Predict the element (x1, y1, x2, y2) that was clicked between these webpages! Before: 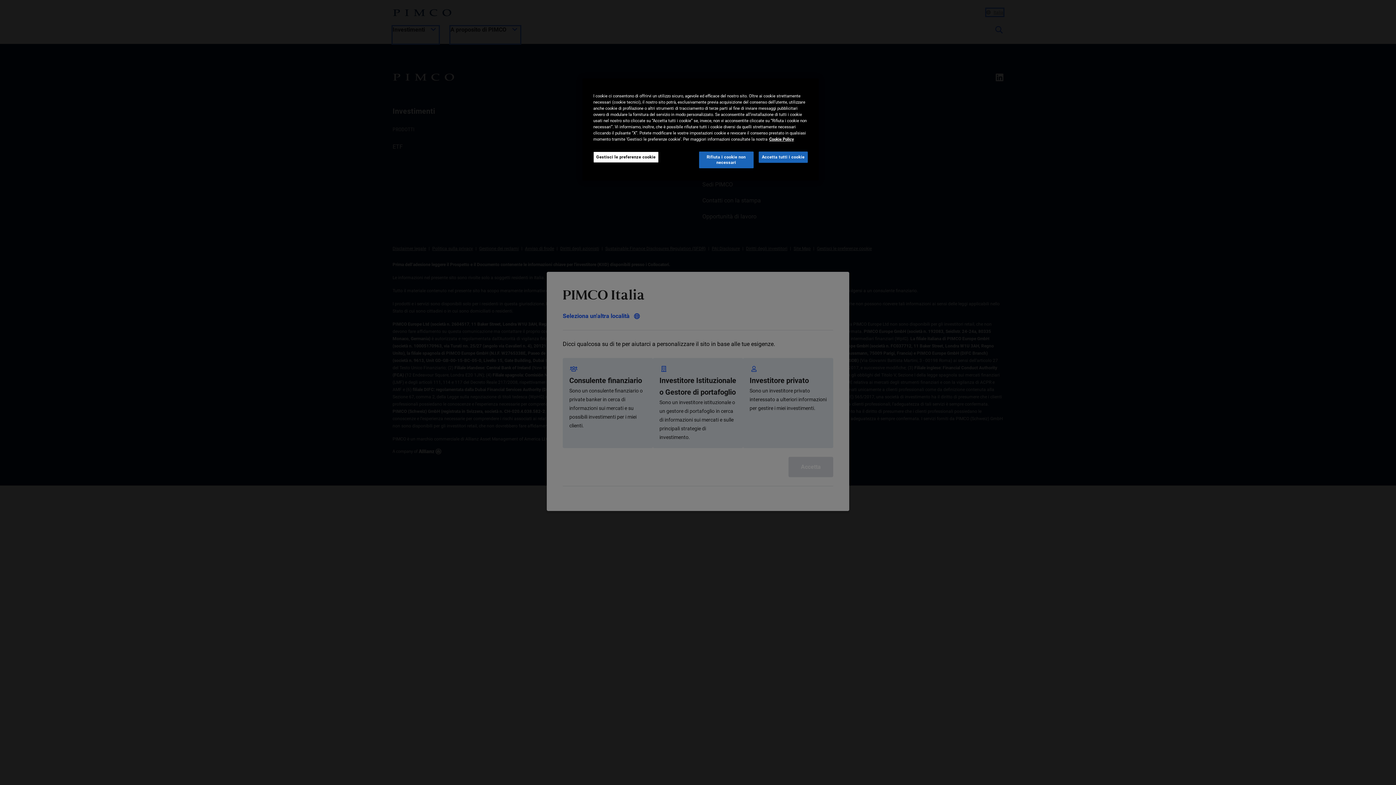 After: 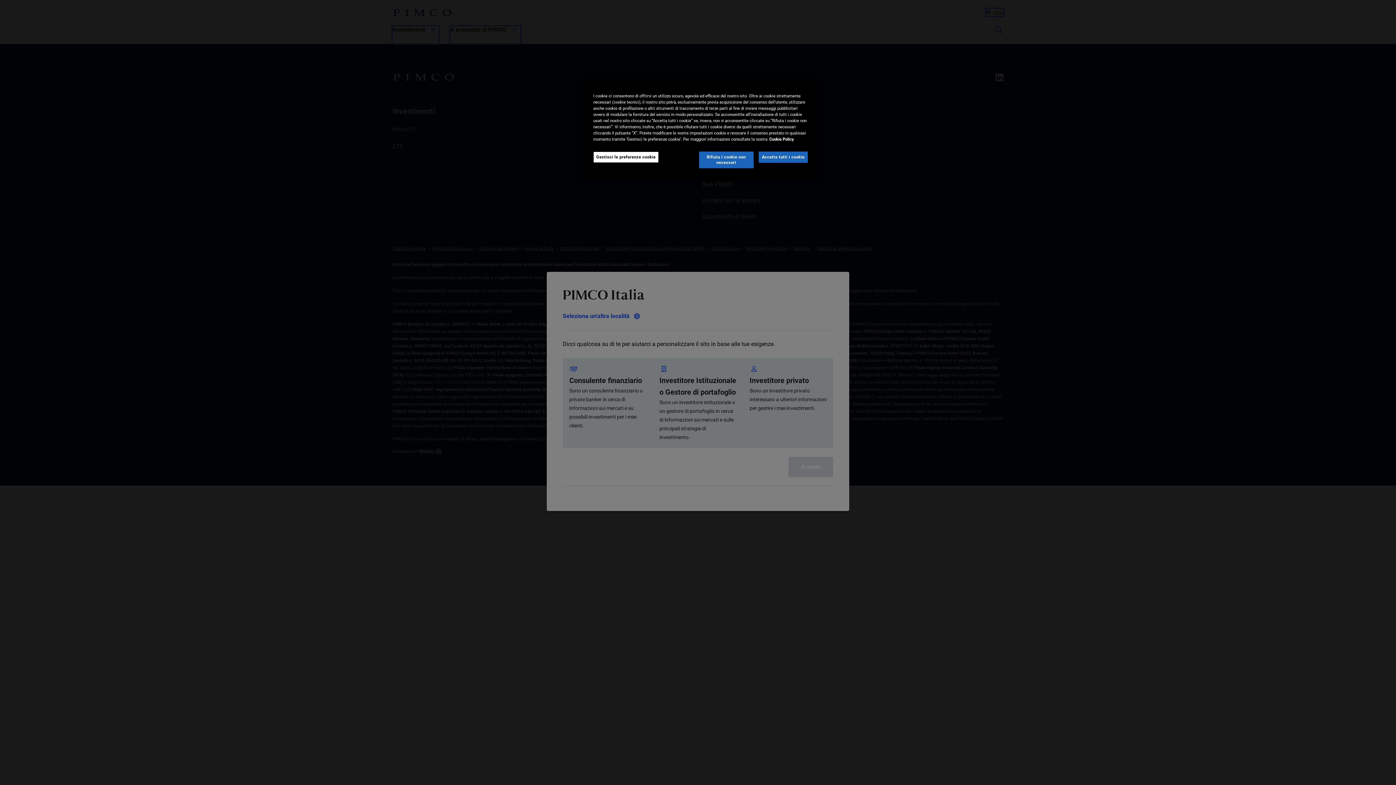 Action: bbox: (769, 136, 794, 141) label: Maggiori informazioni sulla tua privacy, apre in una nuova scheda